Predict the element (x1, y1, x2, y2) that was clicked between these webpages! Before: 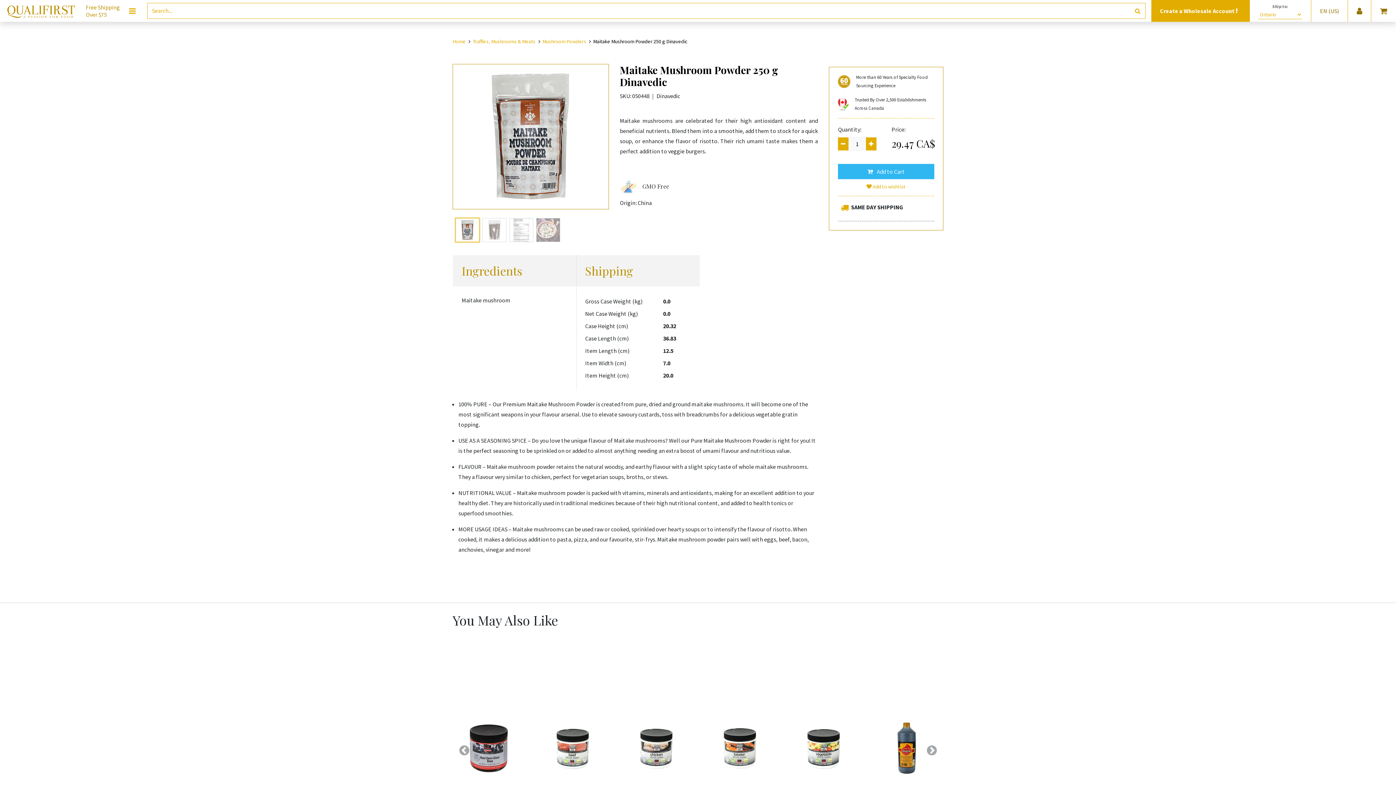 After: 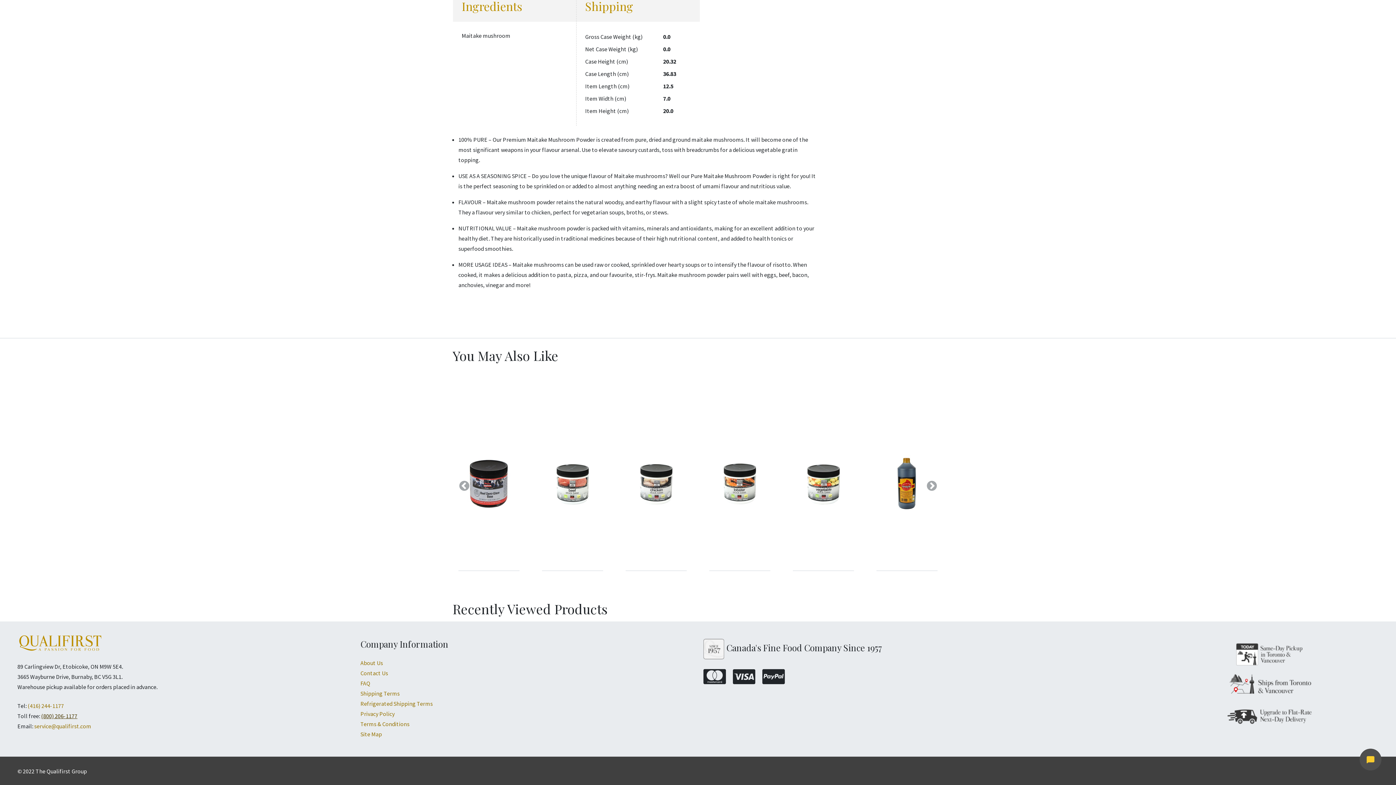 Action: label: (800) 206-1177 bbox: (41, 753, 77, 761)